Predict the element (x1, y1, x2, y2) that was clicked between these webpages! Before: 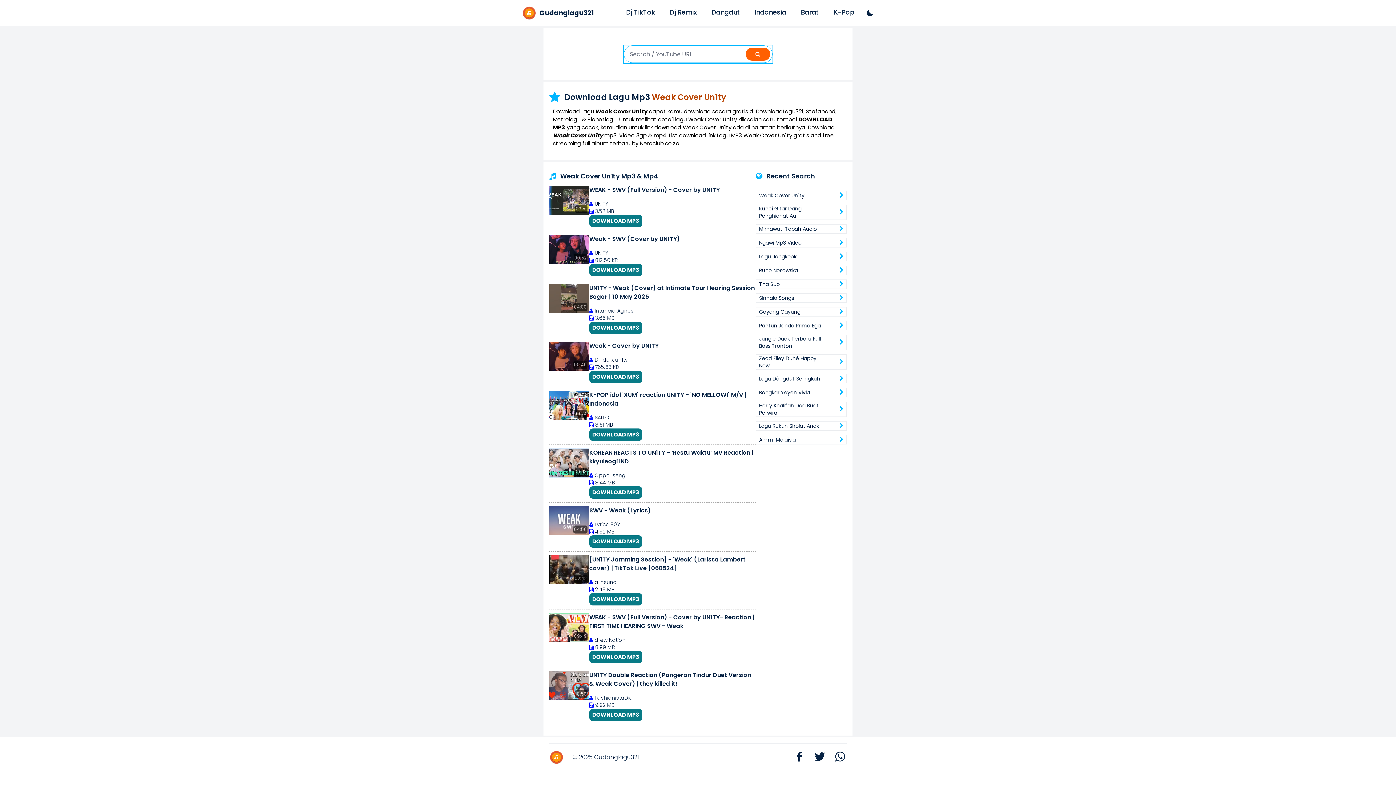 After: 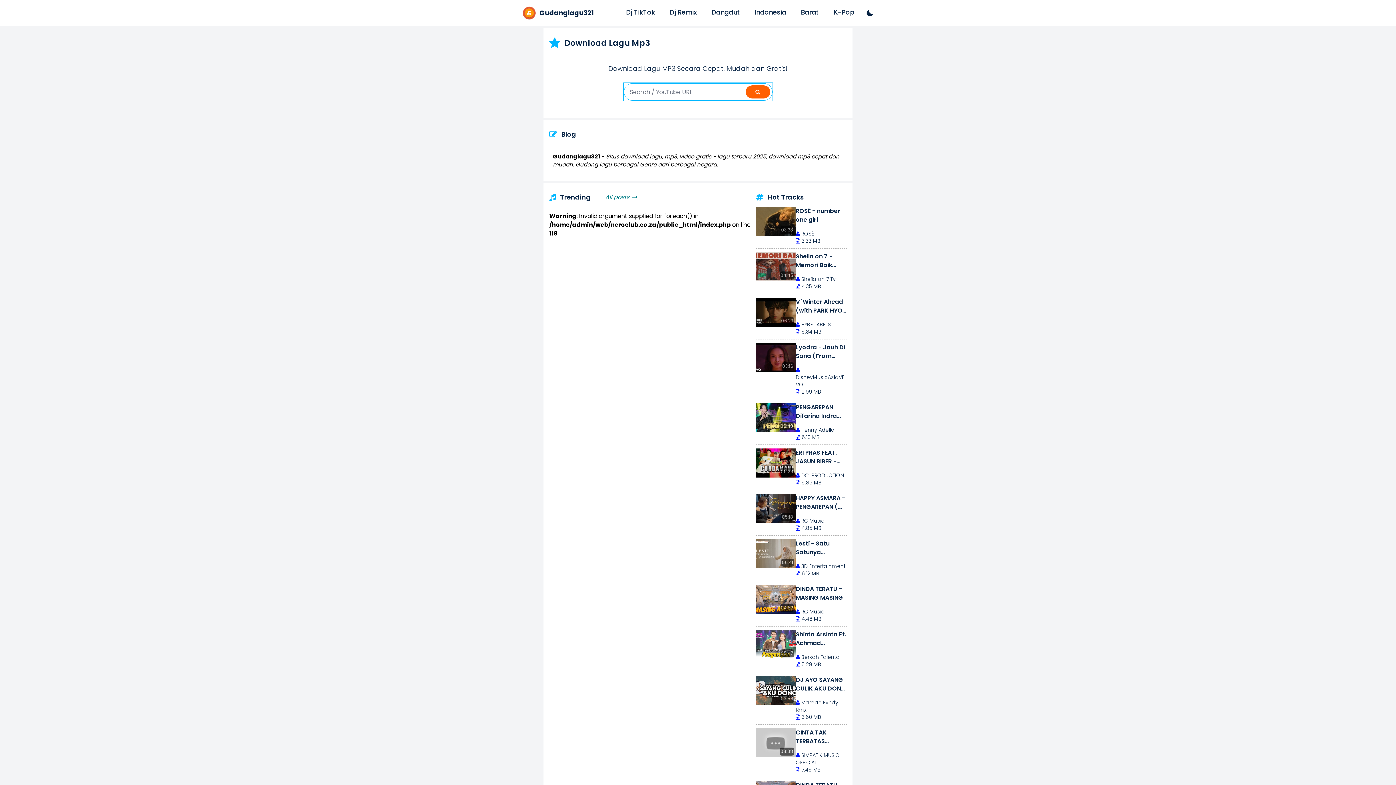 Action: bbox: (594, 753, 638, 761) label: Gudanglagu321